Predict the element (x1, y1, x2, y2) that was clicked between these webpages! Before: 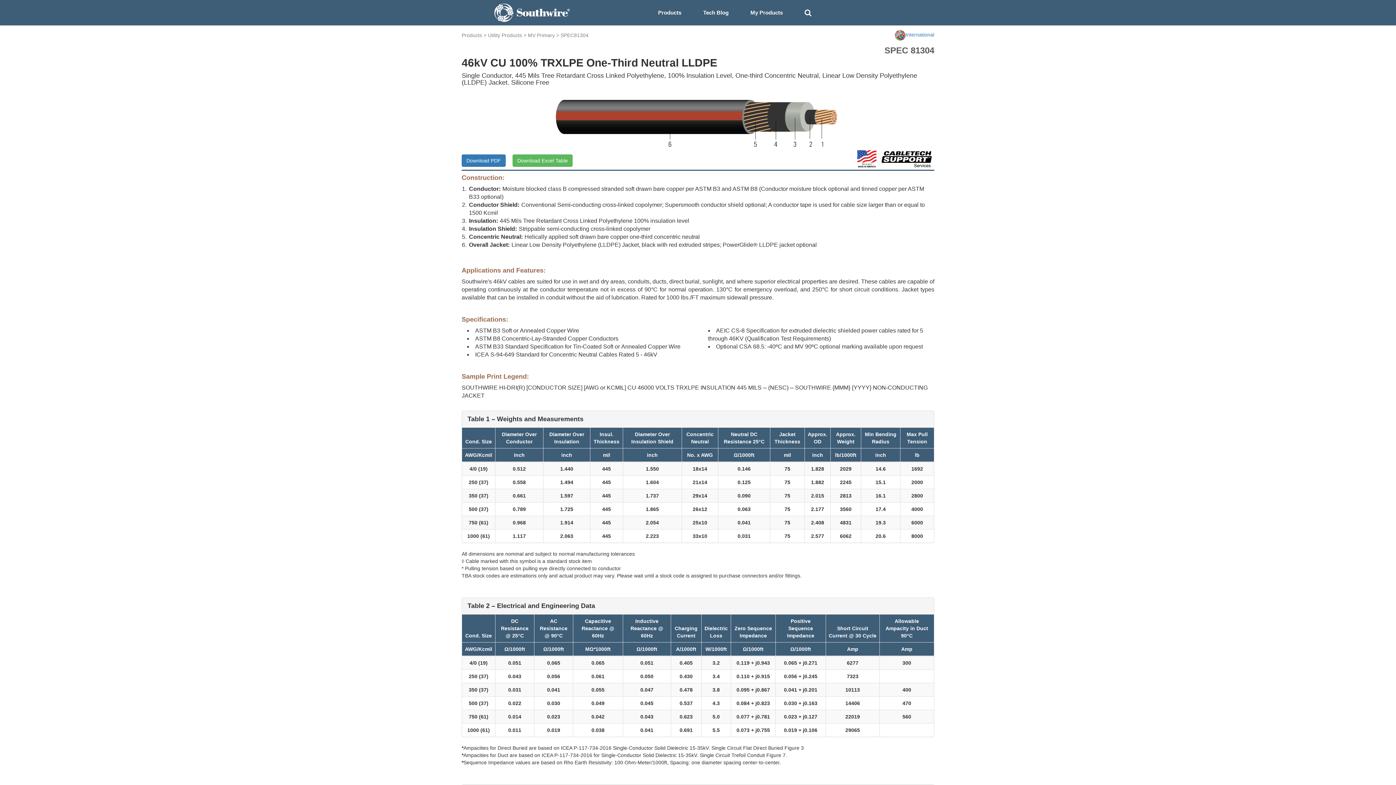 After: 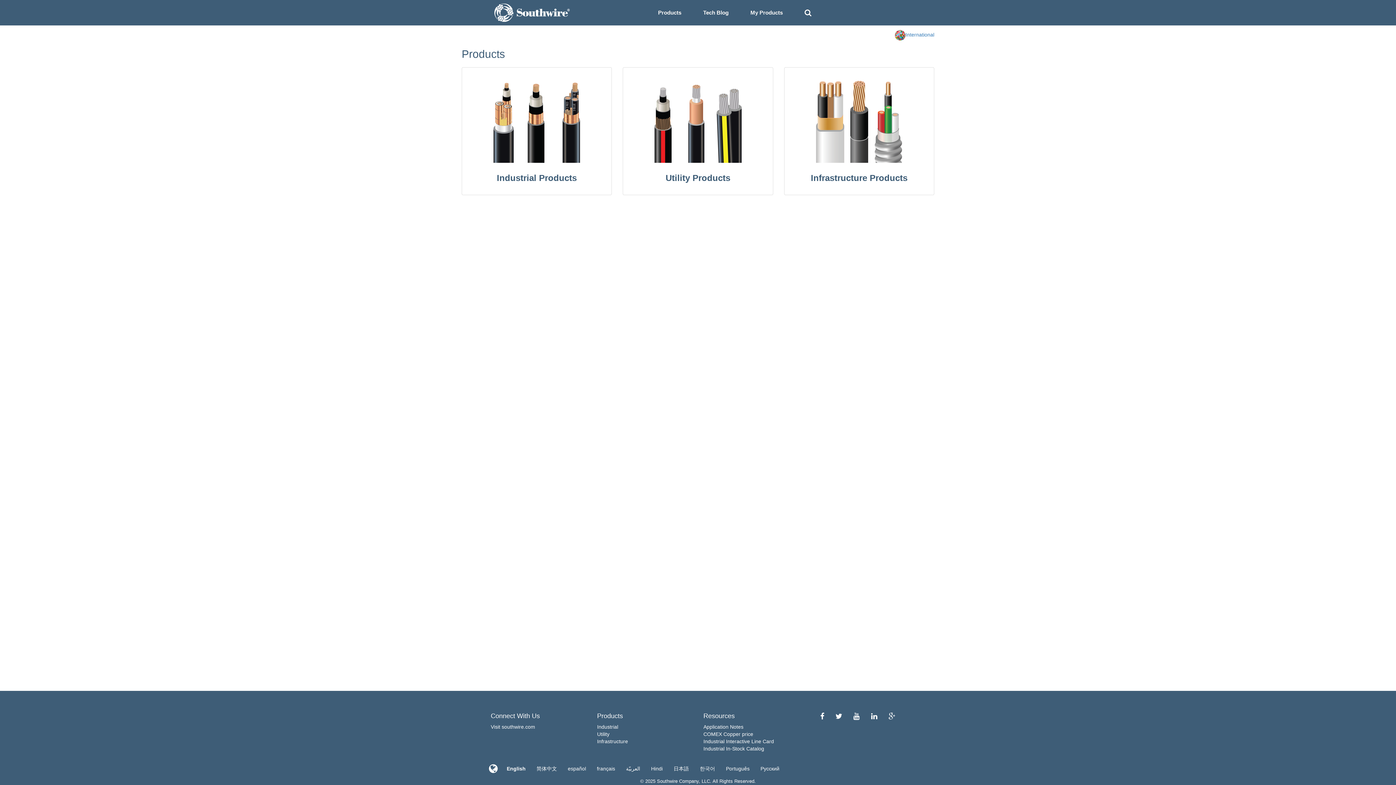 Action: bbox: (461, 32, 482, 38) label: Products